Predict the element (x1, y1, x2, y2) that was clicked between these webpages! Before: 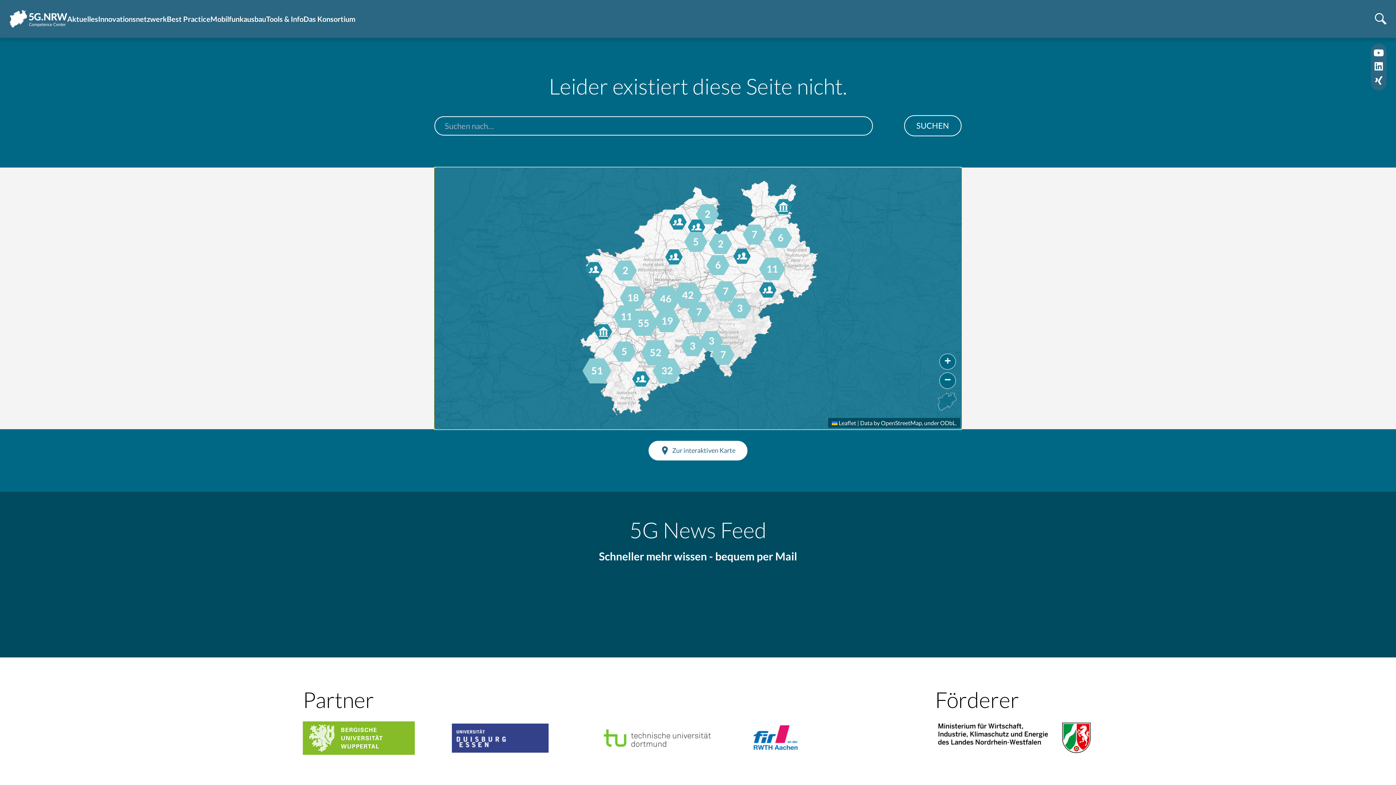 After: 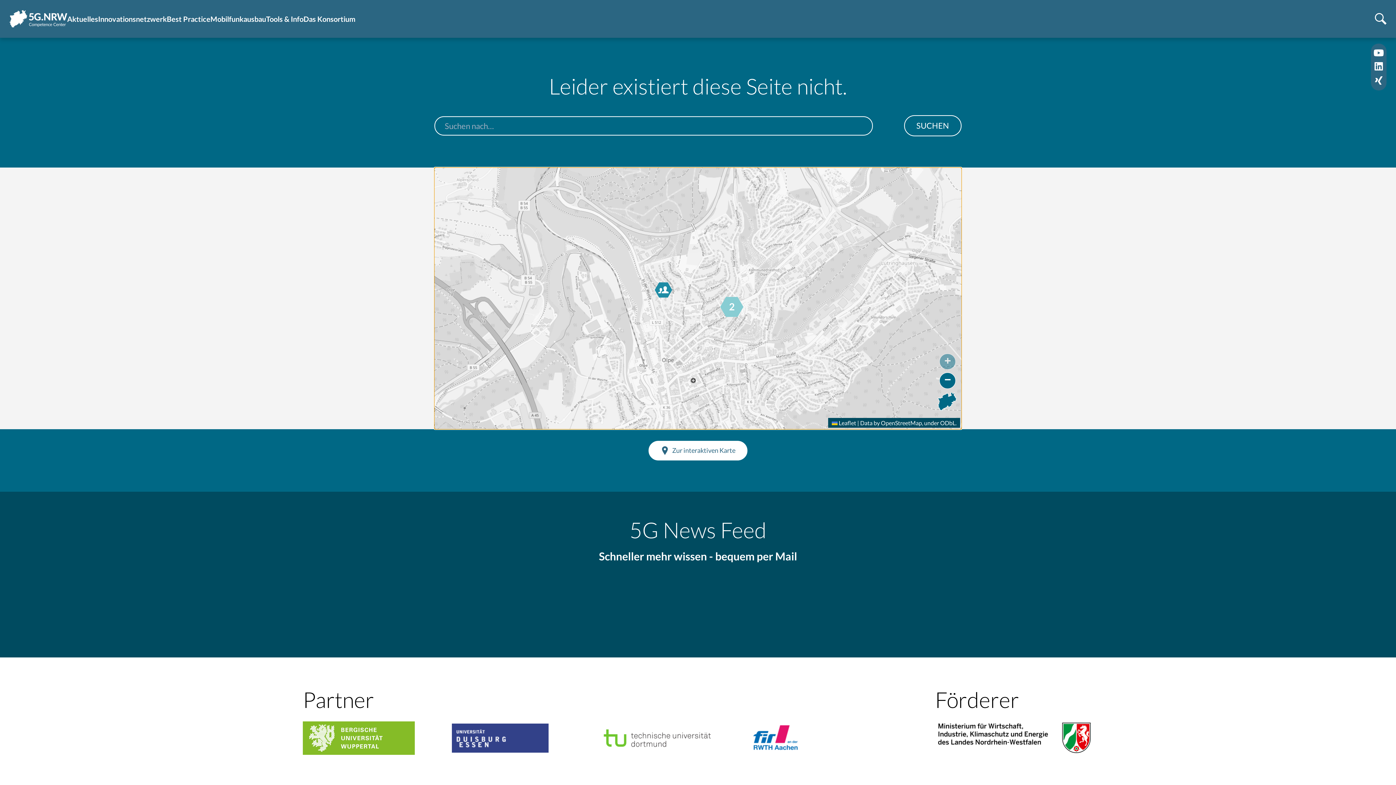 Action: bbox: (700, 329, 723, 352) label: 3